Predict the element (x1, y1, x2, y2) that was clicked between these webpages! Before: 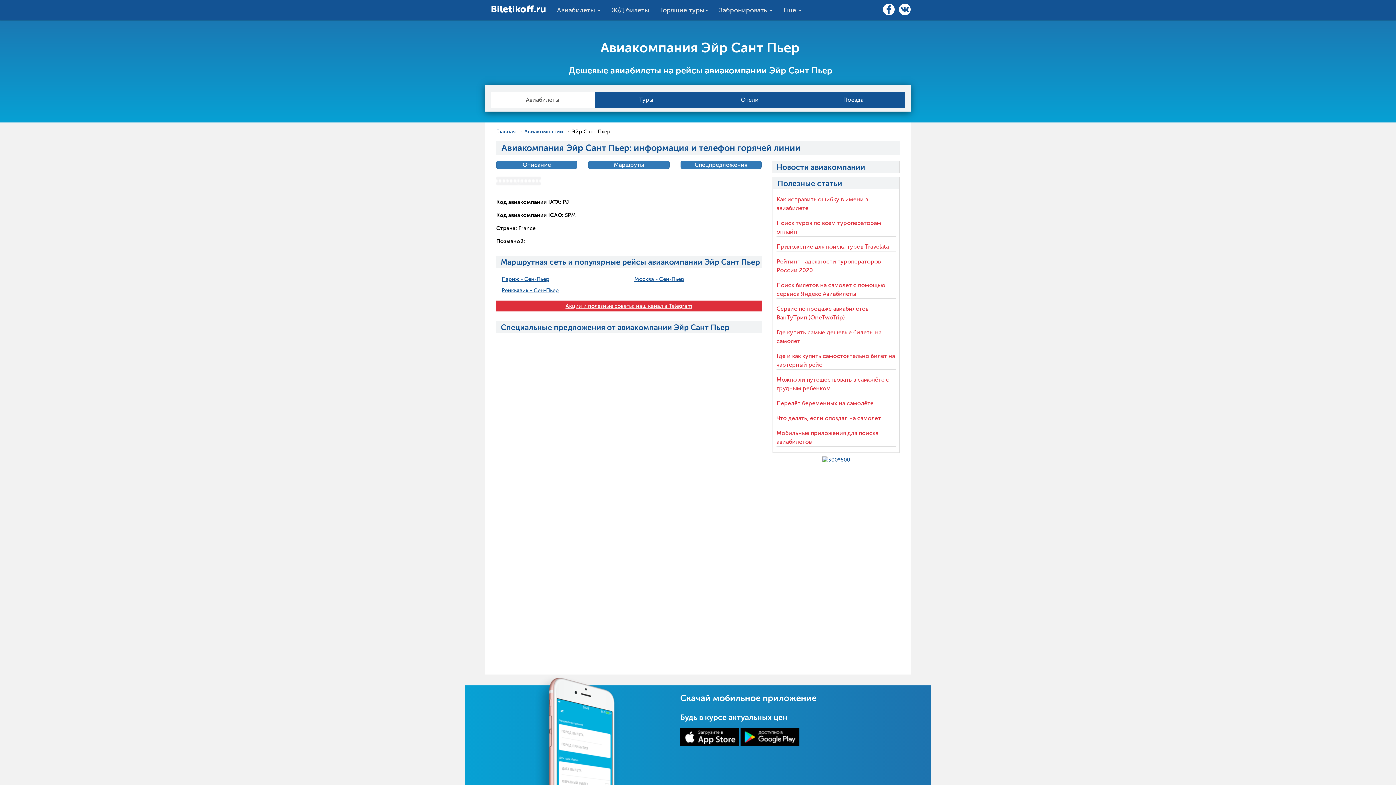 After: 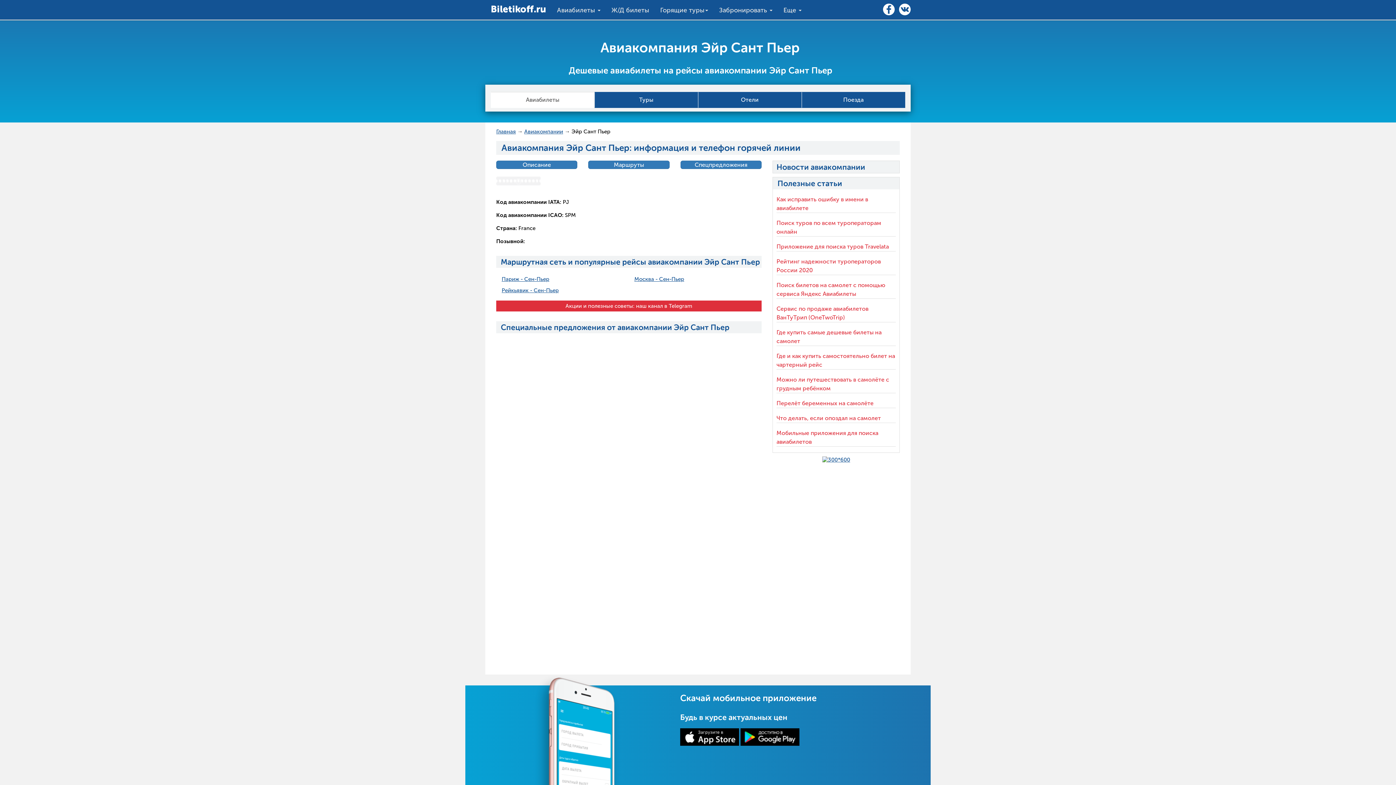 Action: label: Акции и полезные советы: наш канал в Telegram bbox: (565, 302, 692, 309)